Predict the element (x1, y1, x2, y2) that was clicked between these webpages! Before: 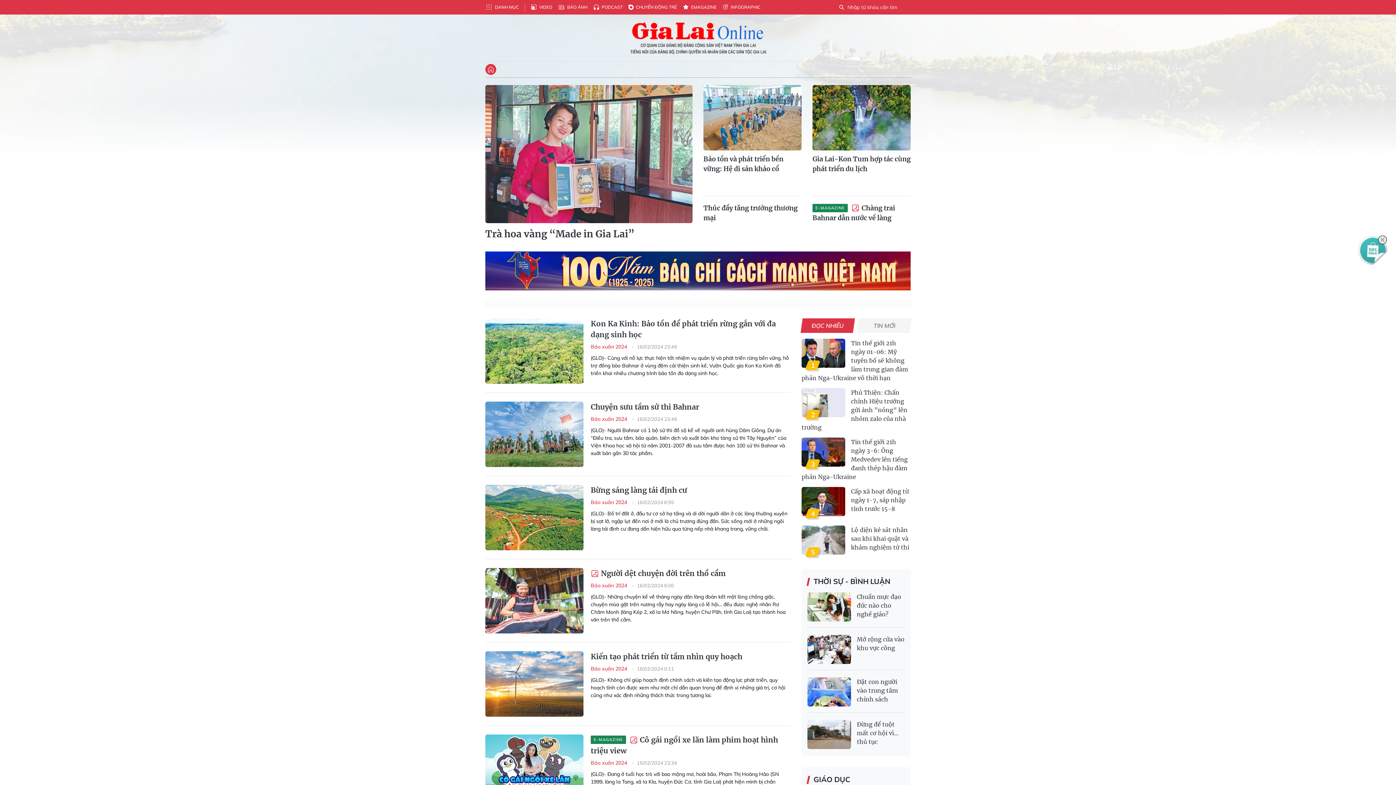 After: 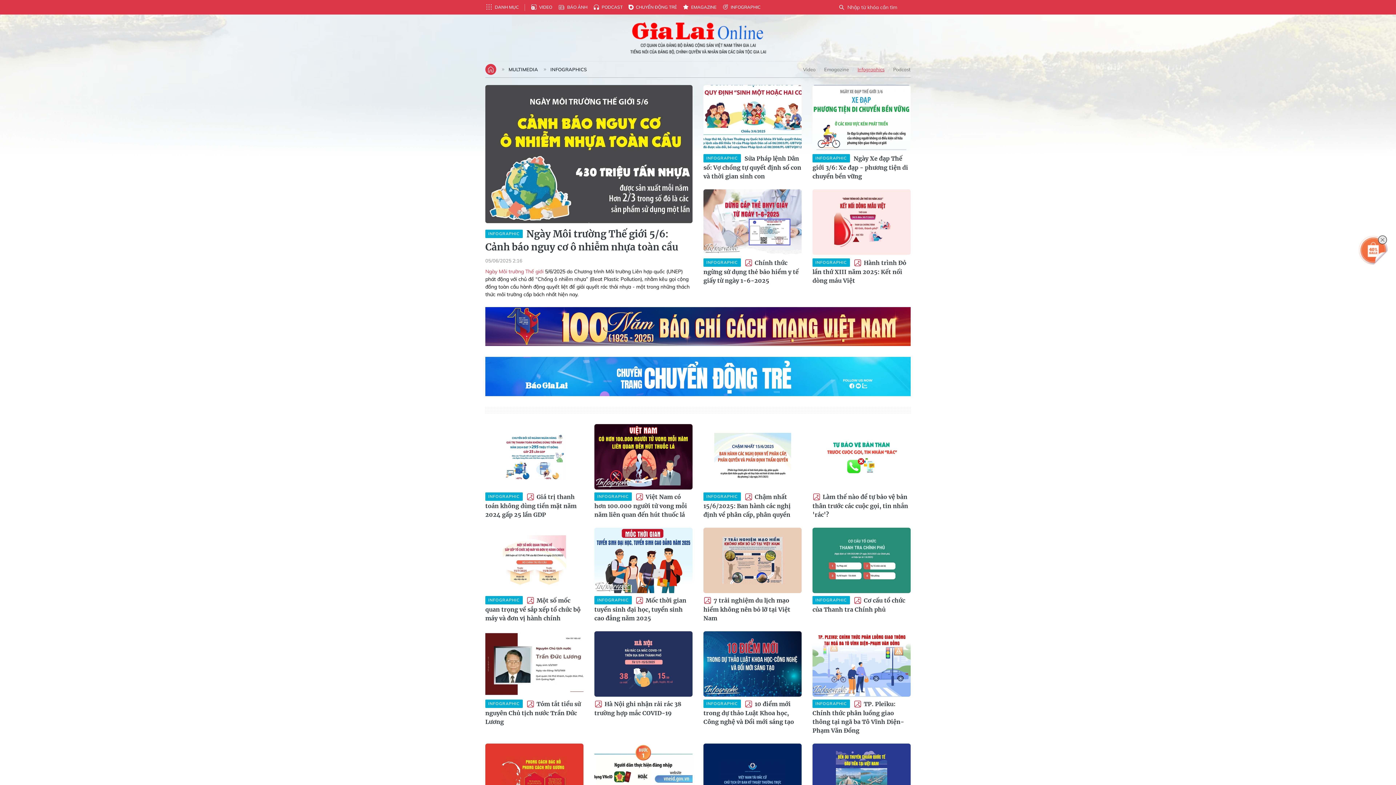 Action: label: INFOGRAPHIC bbox: (722, 3, 760, 10)